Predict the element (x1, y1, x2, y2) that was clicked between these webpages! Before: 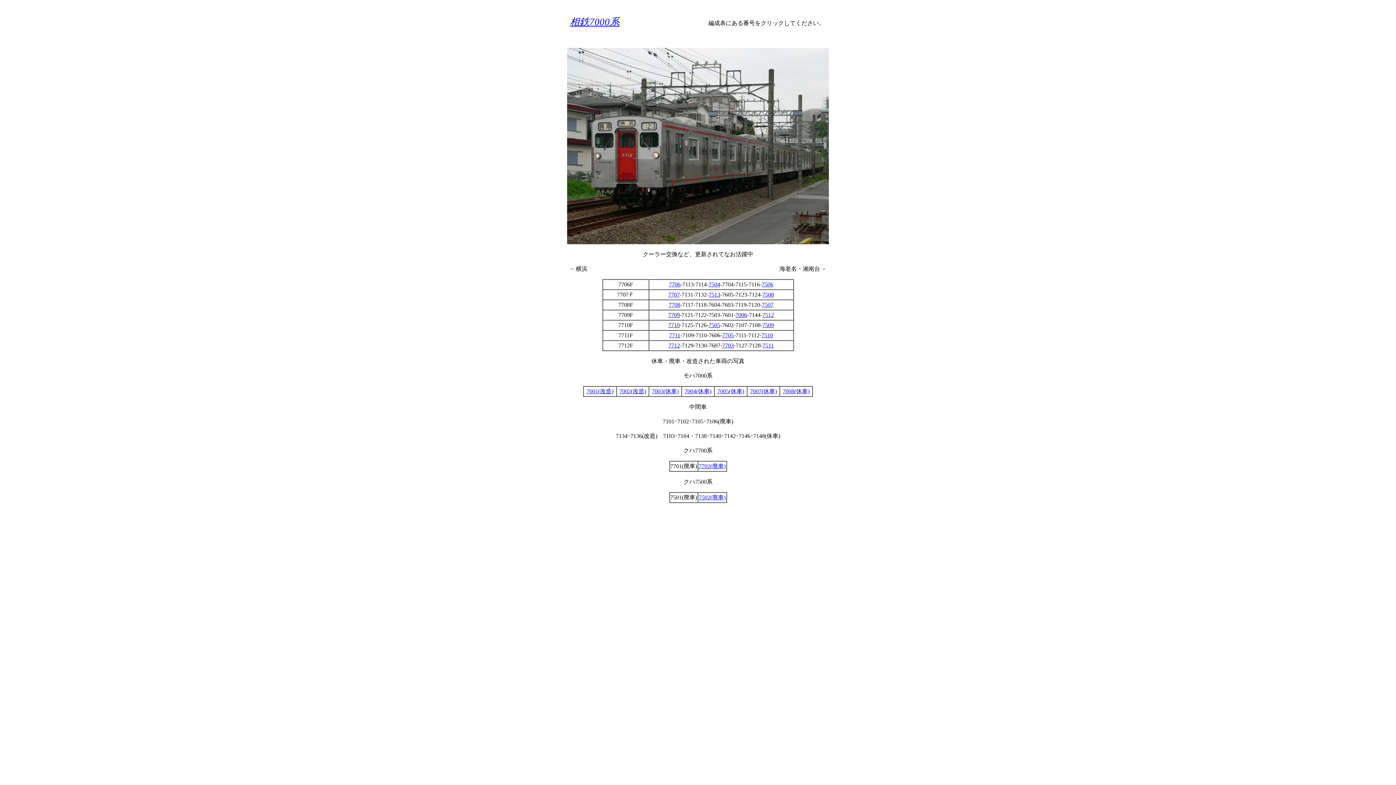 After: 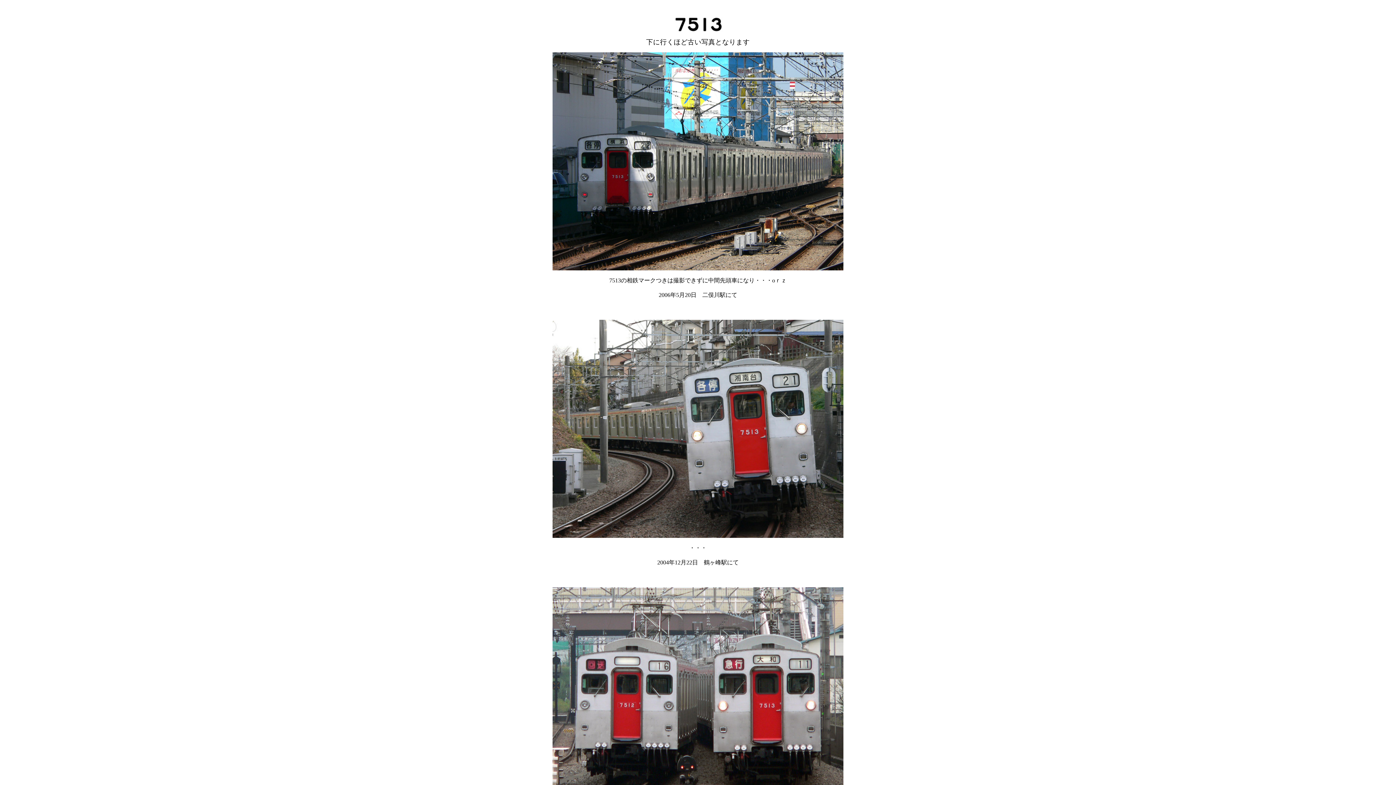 Action: label: 7513 bbox: (708, 291, 720, 297)